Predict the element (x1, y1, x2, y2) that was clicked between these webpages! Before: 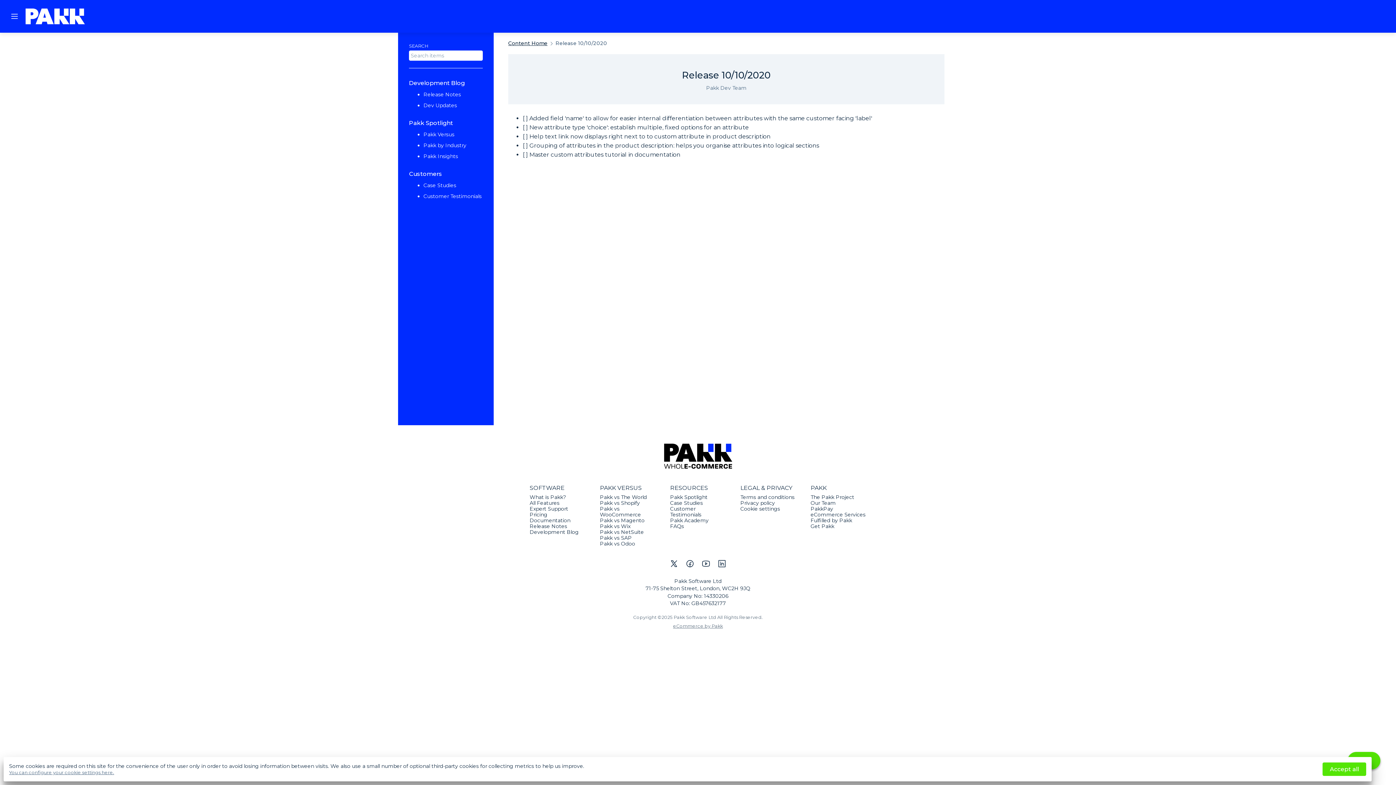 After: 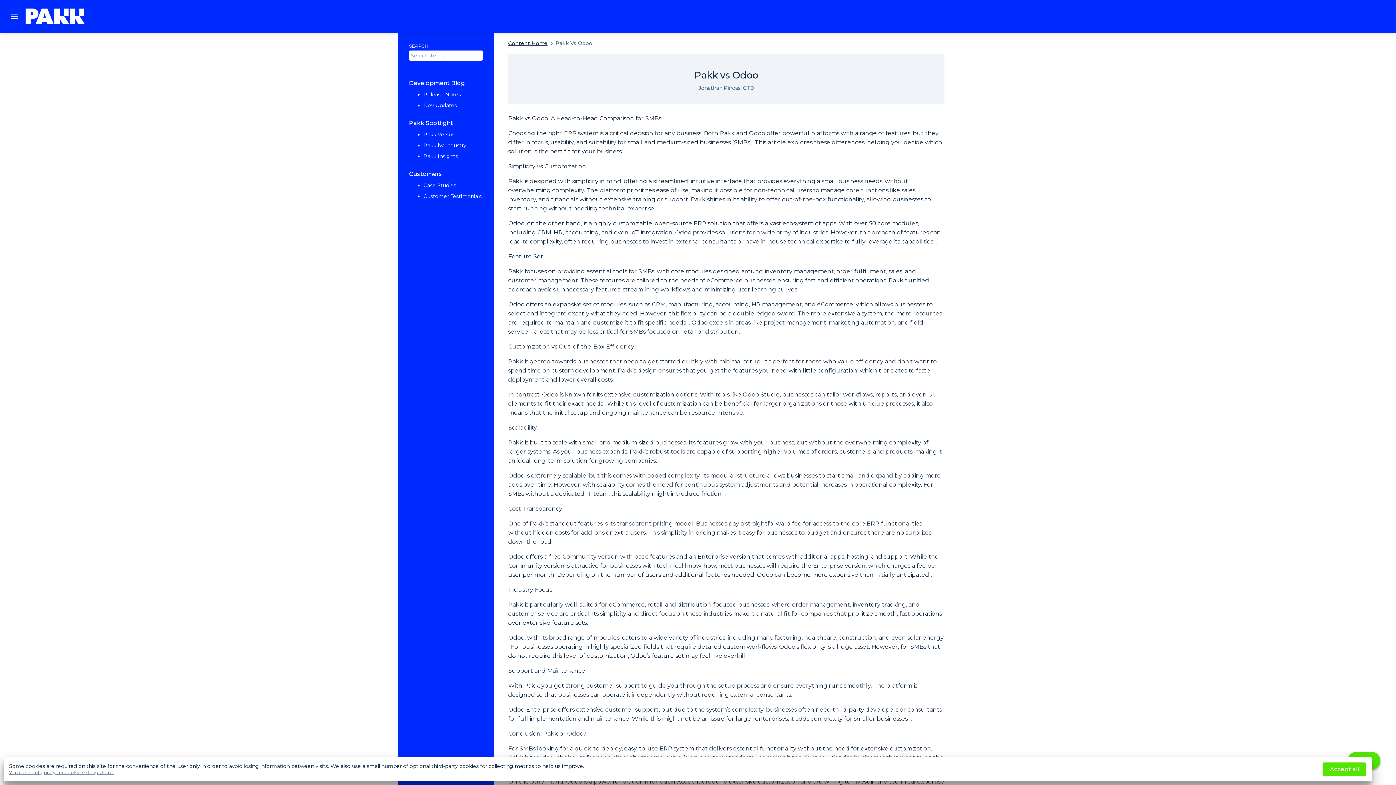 Action: bbox: (600, 540, 635, 547) label: Pakk vs Odoo